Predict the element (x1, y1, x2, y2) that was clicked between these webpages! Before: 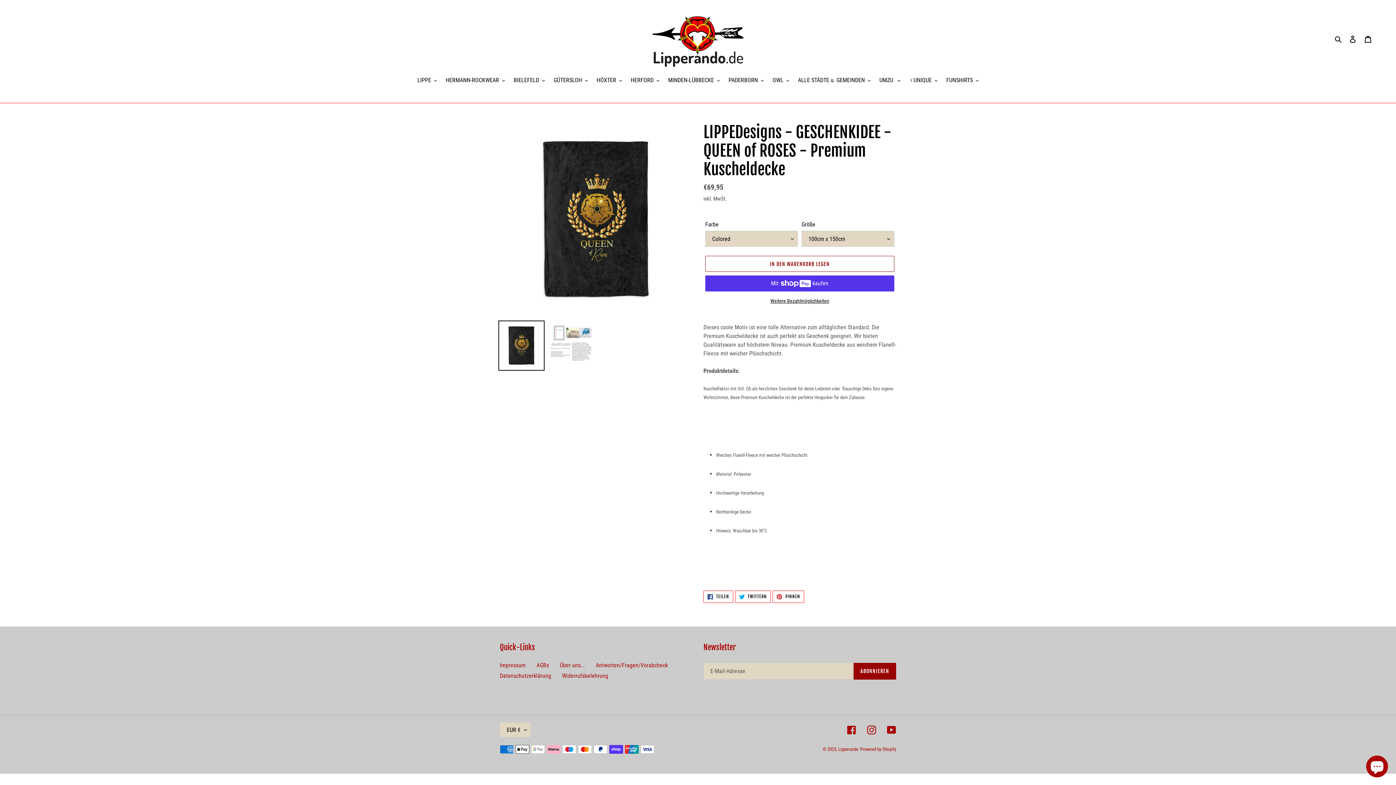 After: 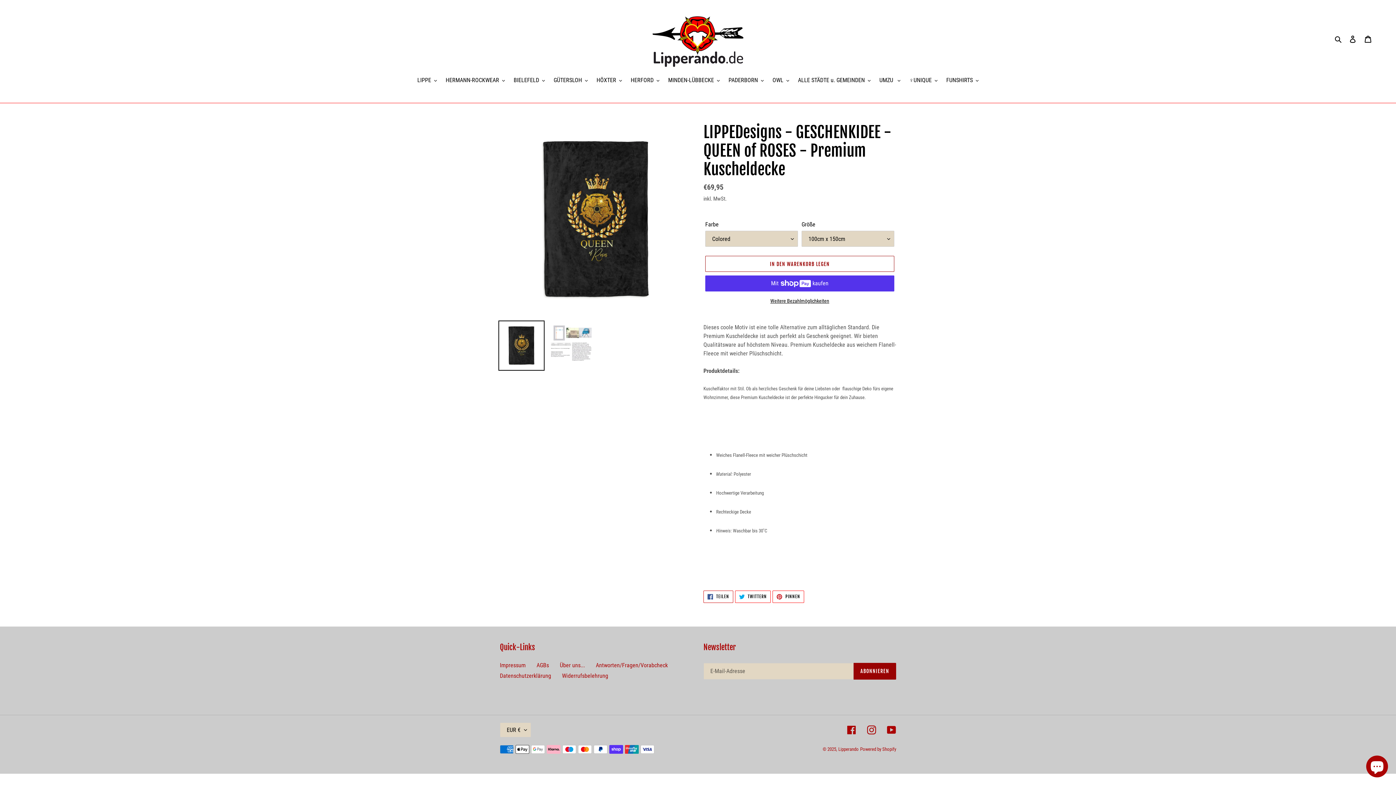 Action: bbox: (703, 590, 733, 603) label:  TEILEN
AUF FACEBOOK TEILEN